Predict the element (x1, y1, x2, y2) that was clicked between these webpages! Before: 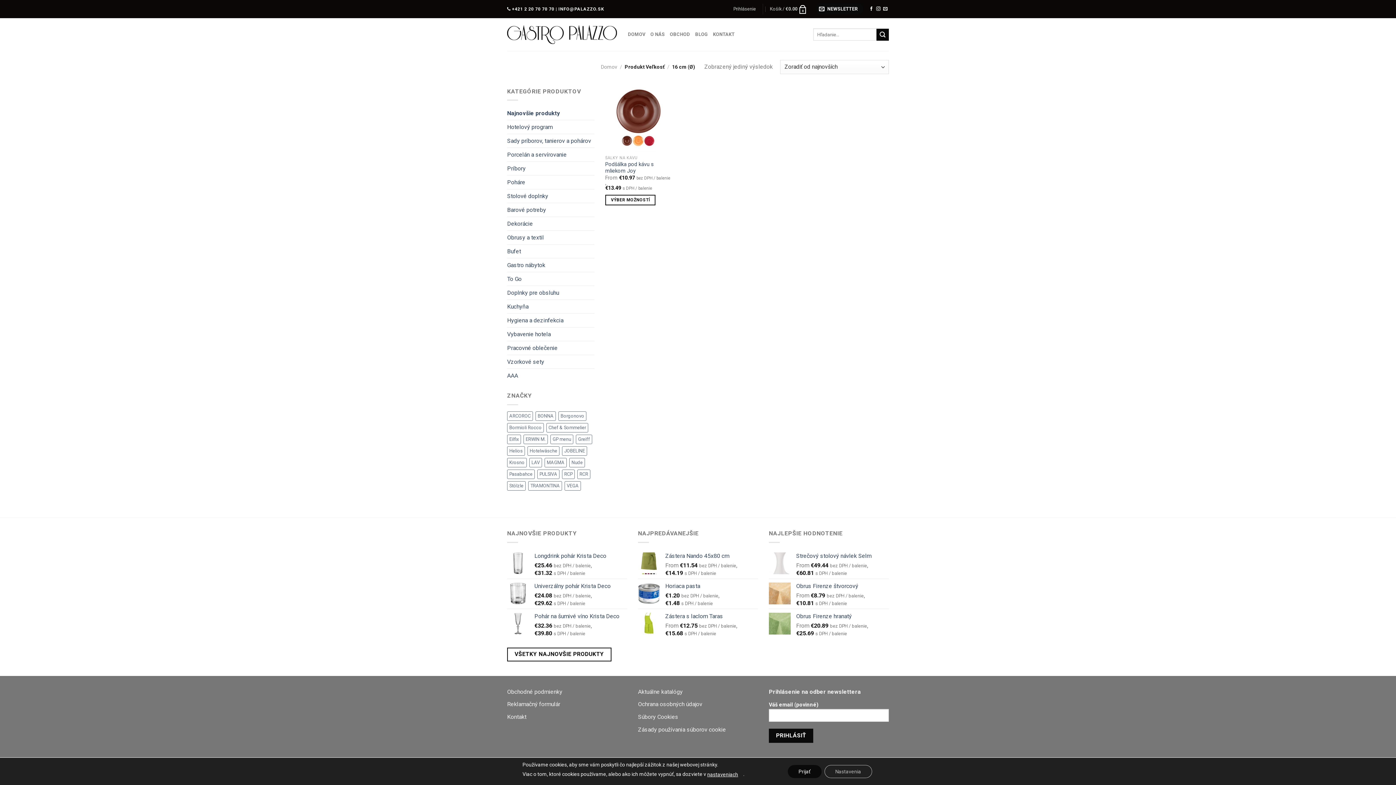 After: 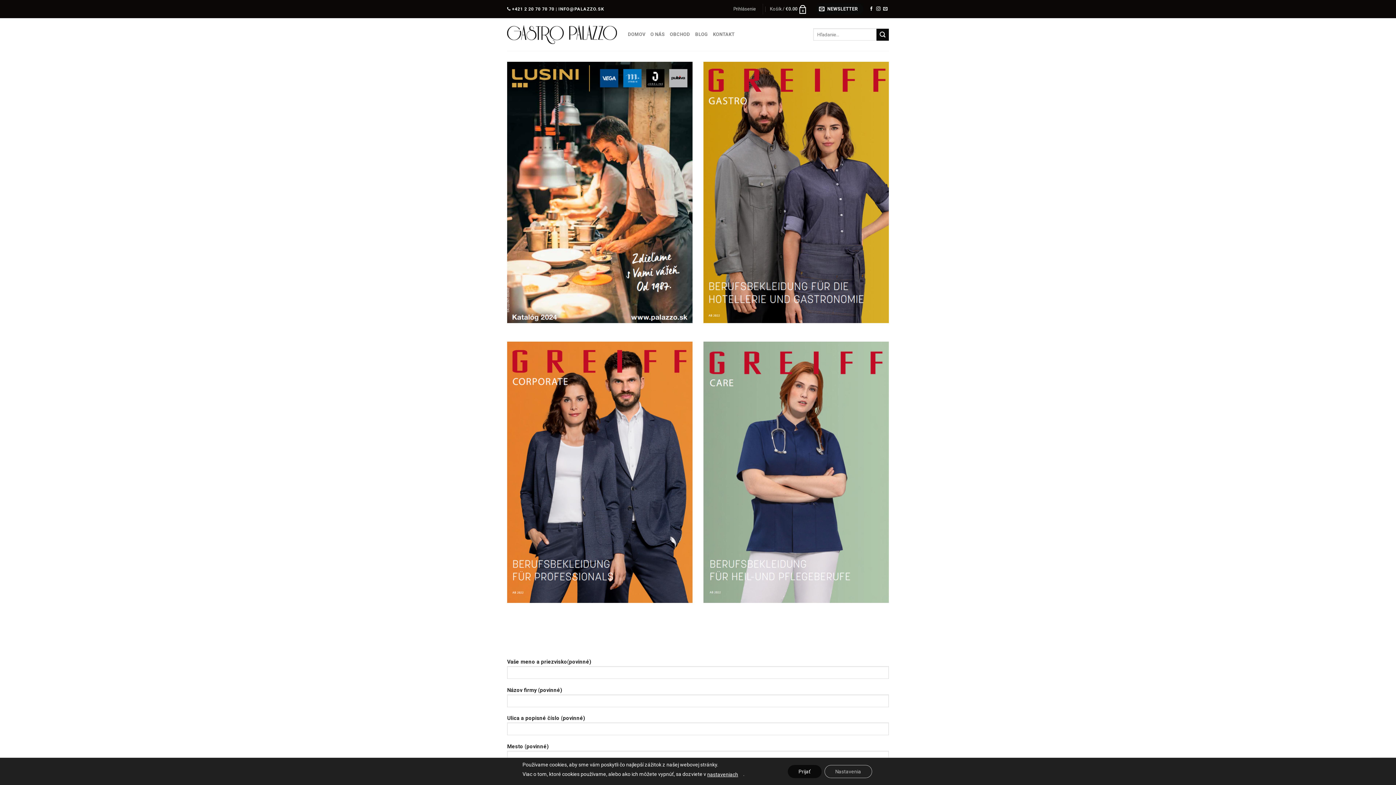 Action: bbox: (638, 688, 682, 695) label: Aktuálne katalógy